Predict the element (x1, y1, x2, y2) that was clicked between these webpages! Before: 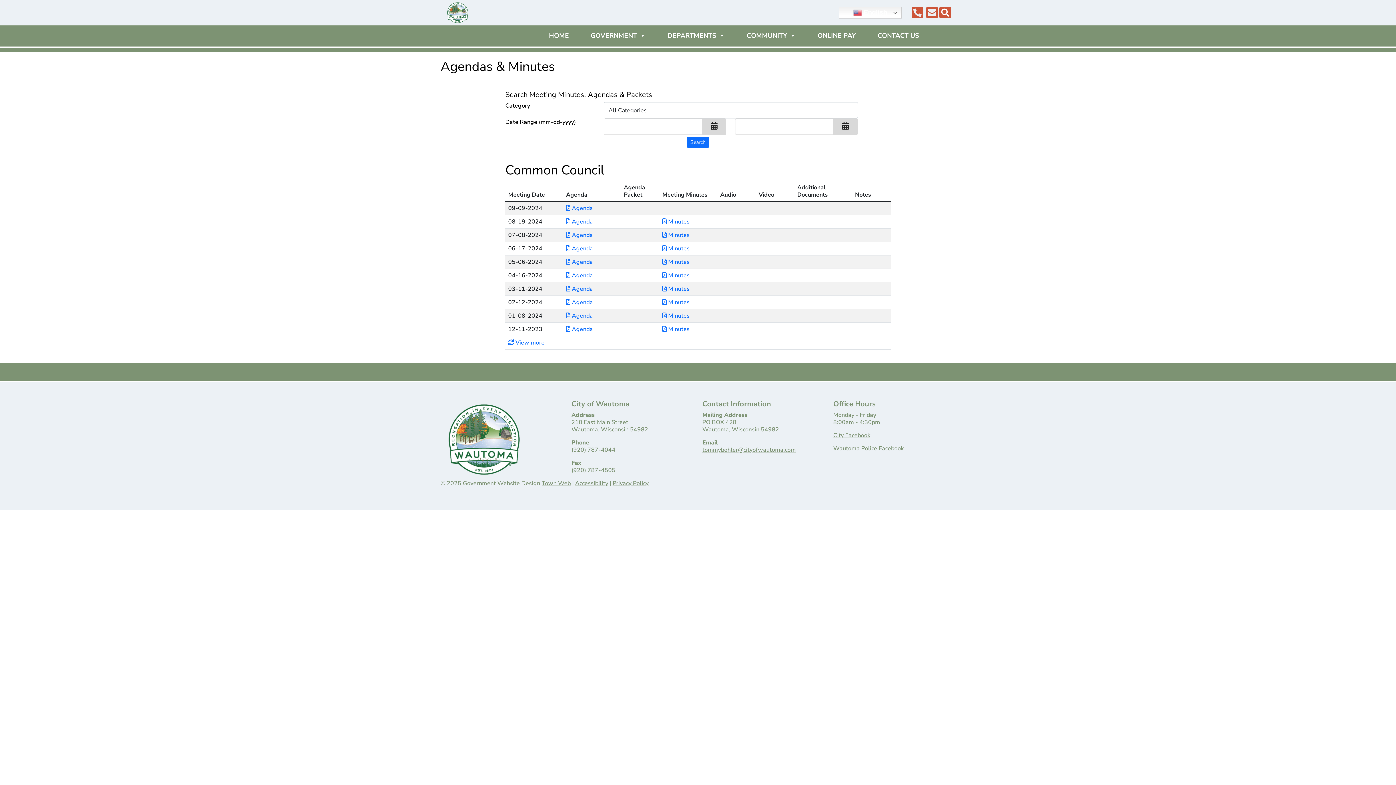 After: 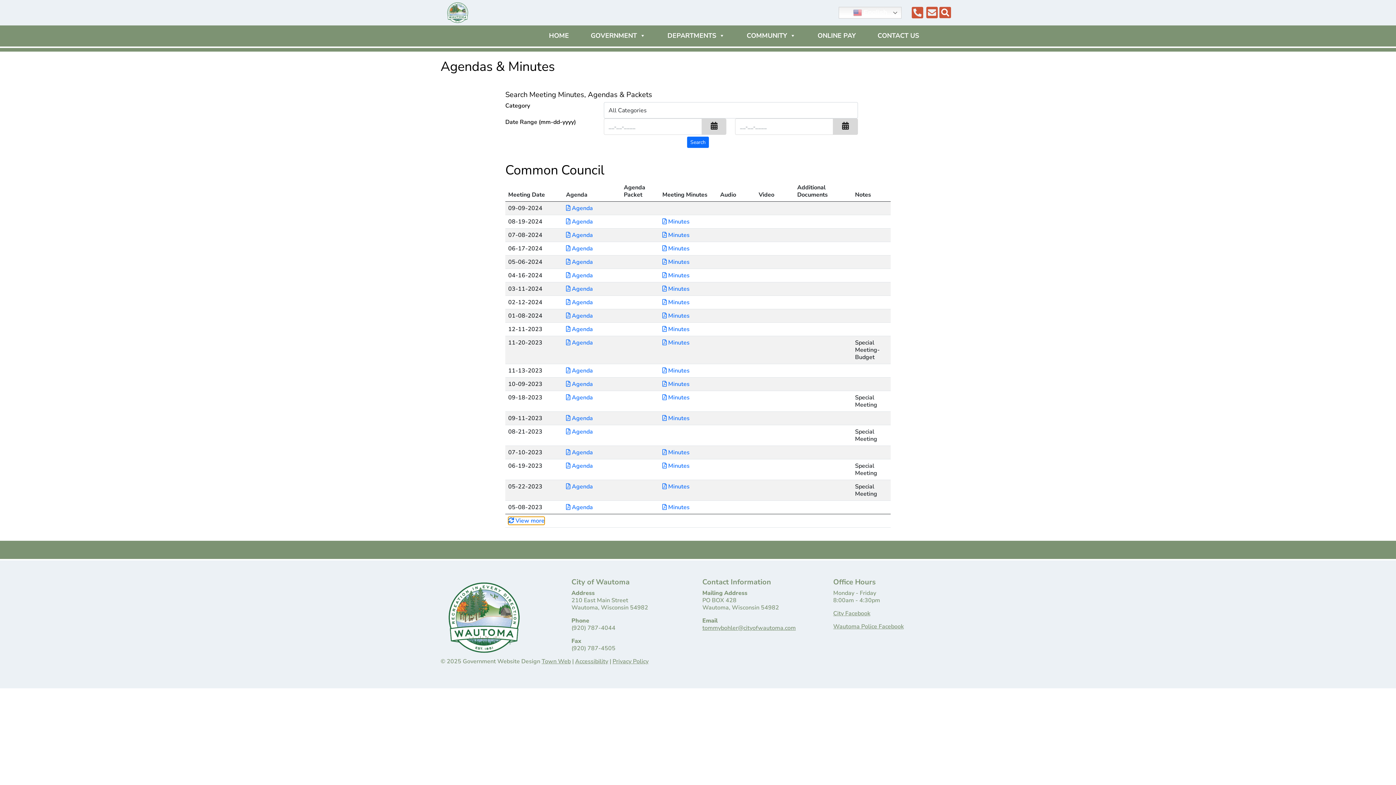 Action: bbox: (508, 338, 544, 346) label: View more agendas & minutes